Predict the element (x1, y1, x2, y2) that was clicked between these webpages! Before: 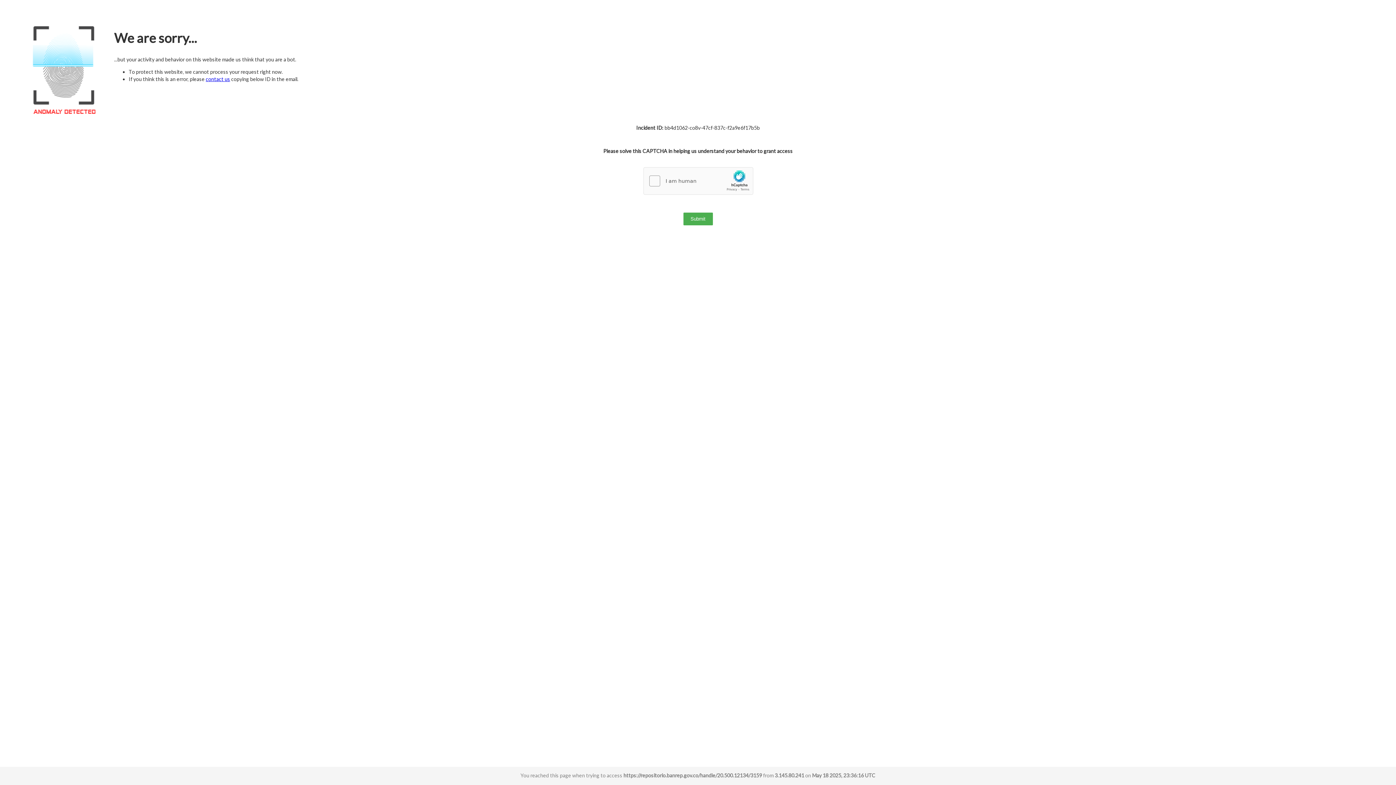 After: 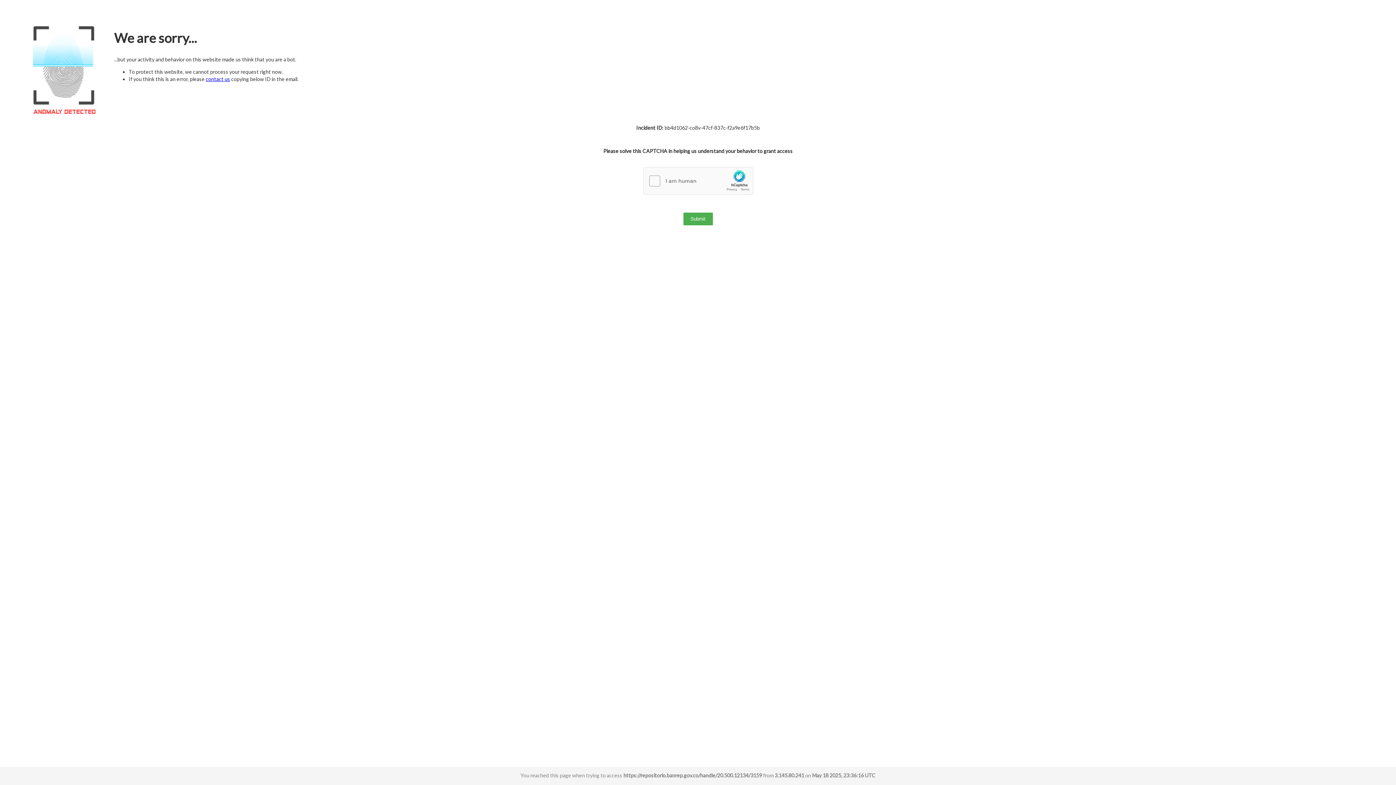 Action: bbox: (205, 76, 230, 82) label: contact us